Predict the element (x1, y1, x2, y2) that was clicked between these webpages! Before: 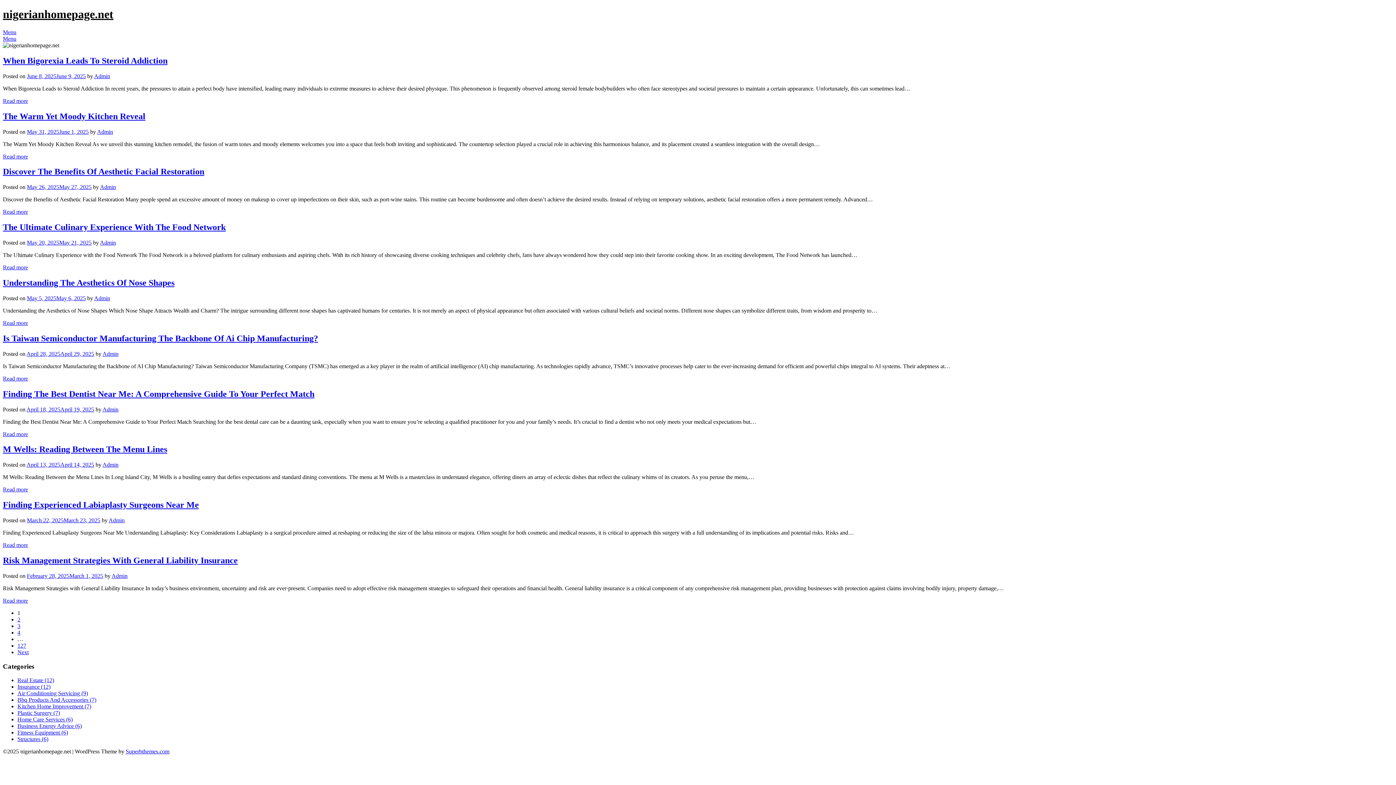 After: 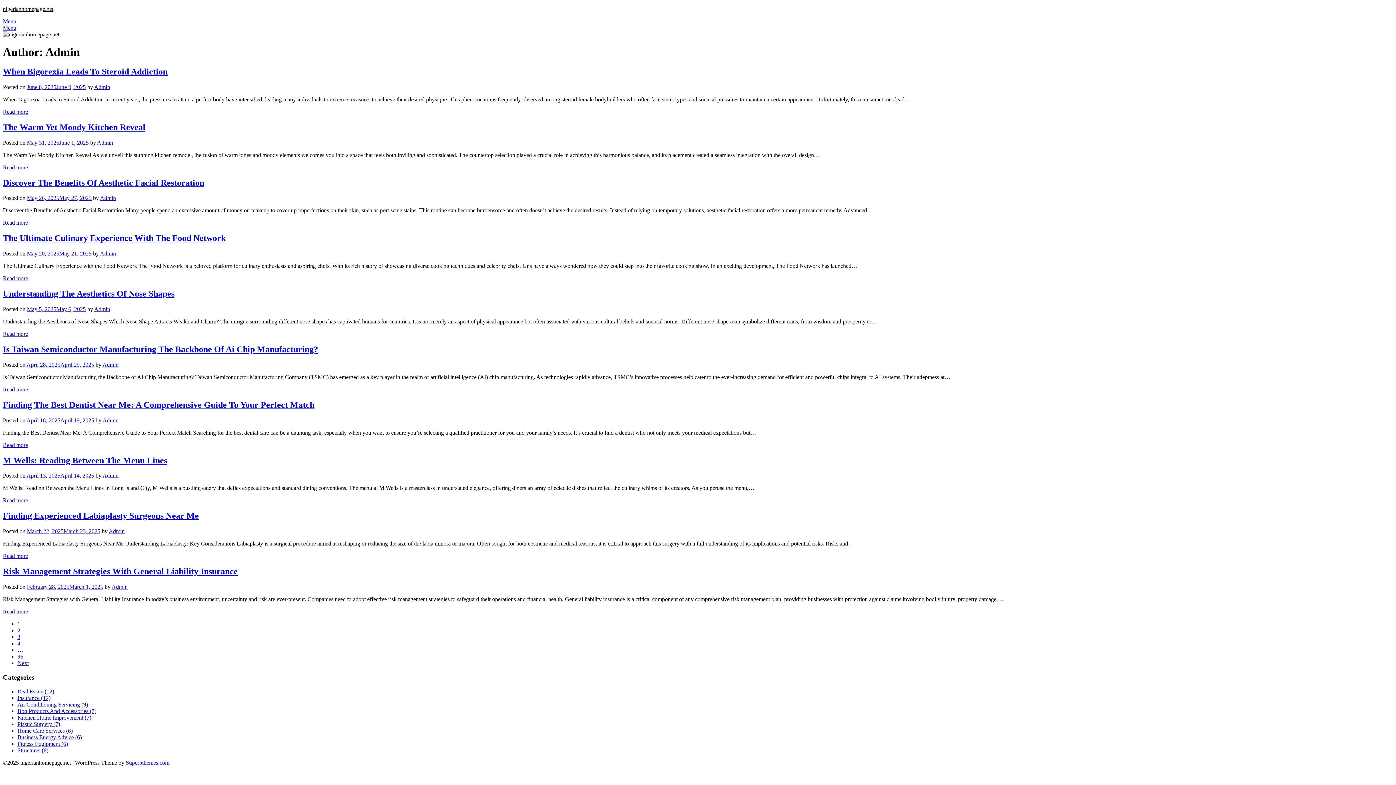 Action: label: Admin bbox: (102, 350, 118, 357)